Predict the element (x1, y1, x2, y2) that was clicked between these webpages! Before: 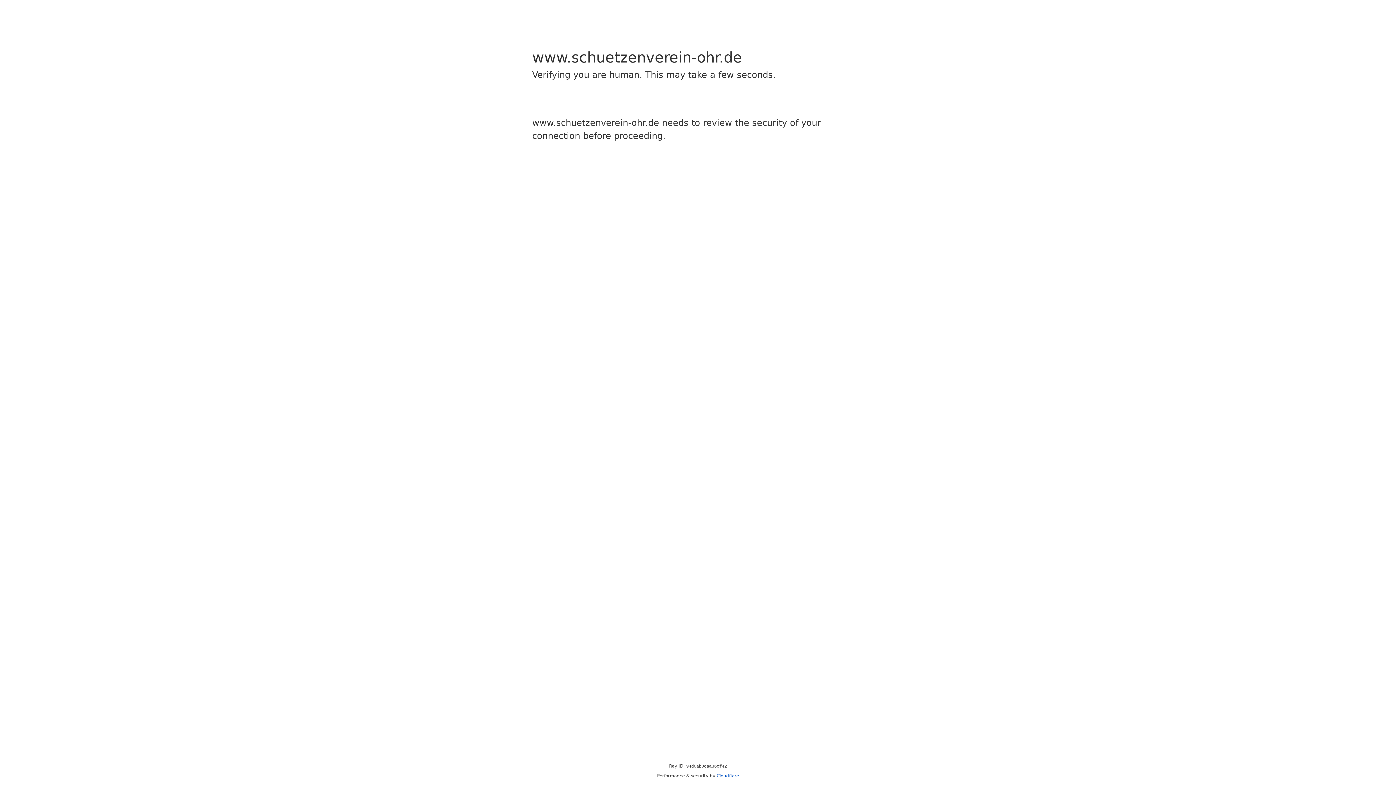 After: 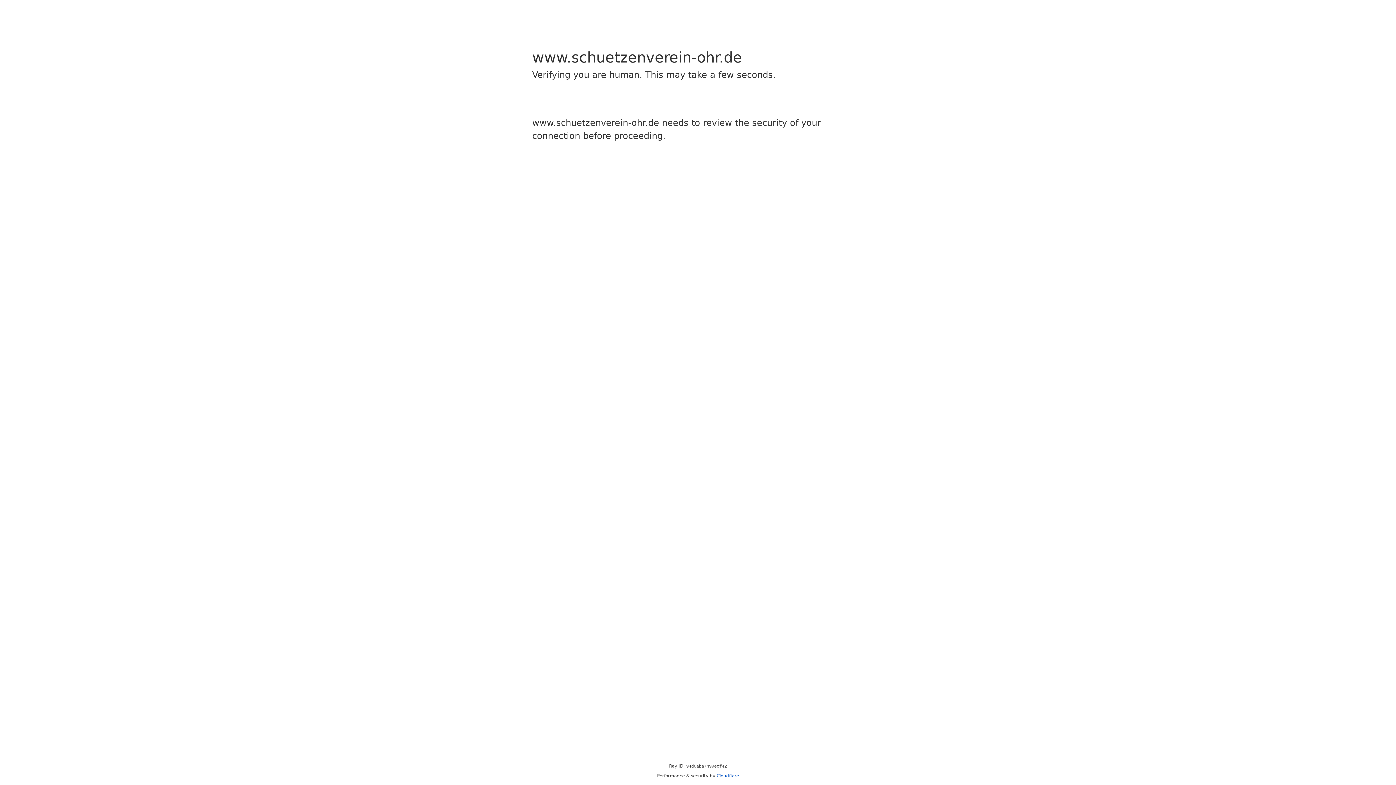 Action: bbox: (716, 773, 739, 778) label: Cloudflare